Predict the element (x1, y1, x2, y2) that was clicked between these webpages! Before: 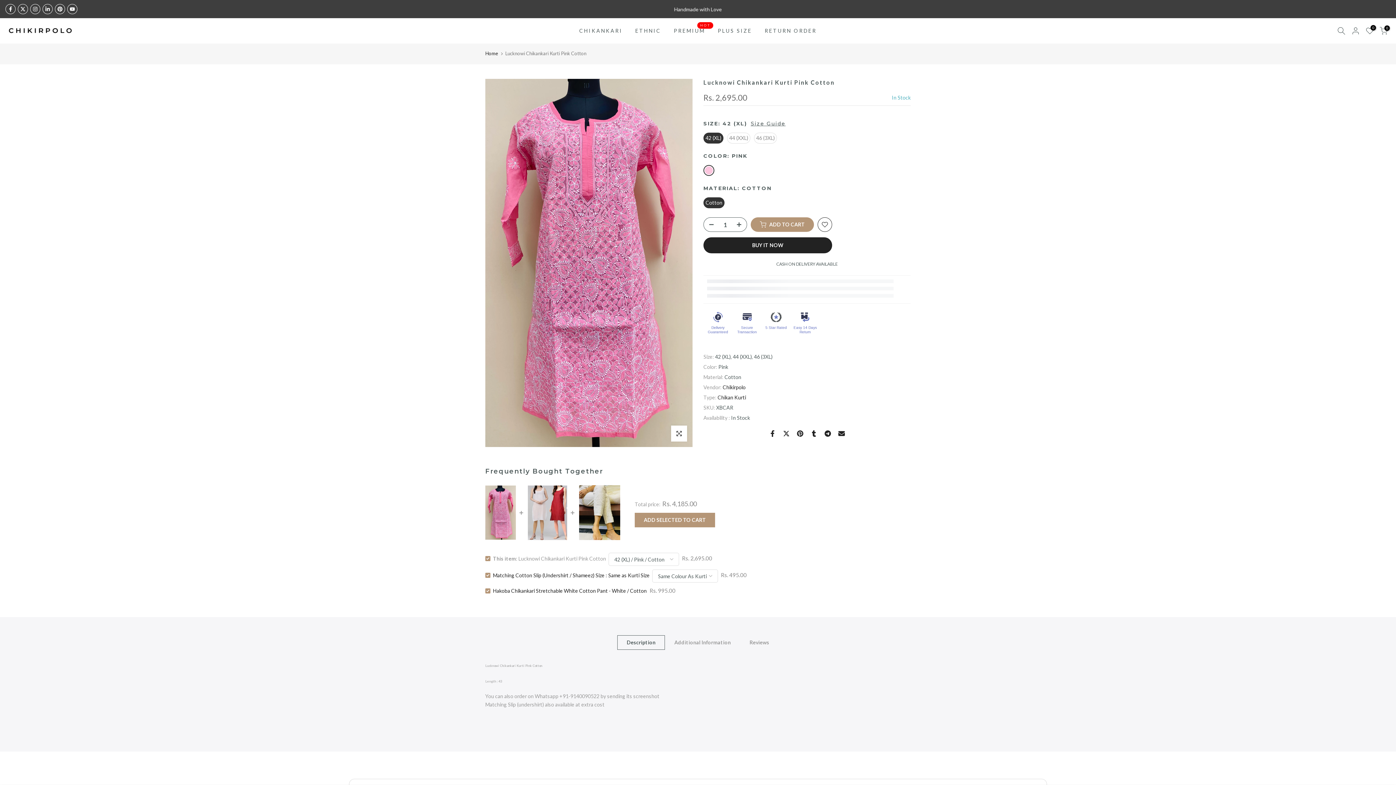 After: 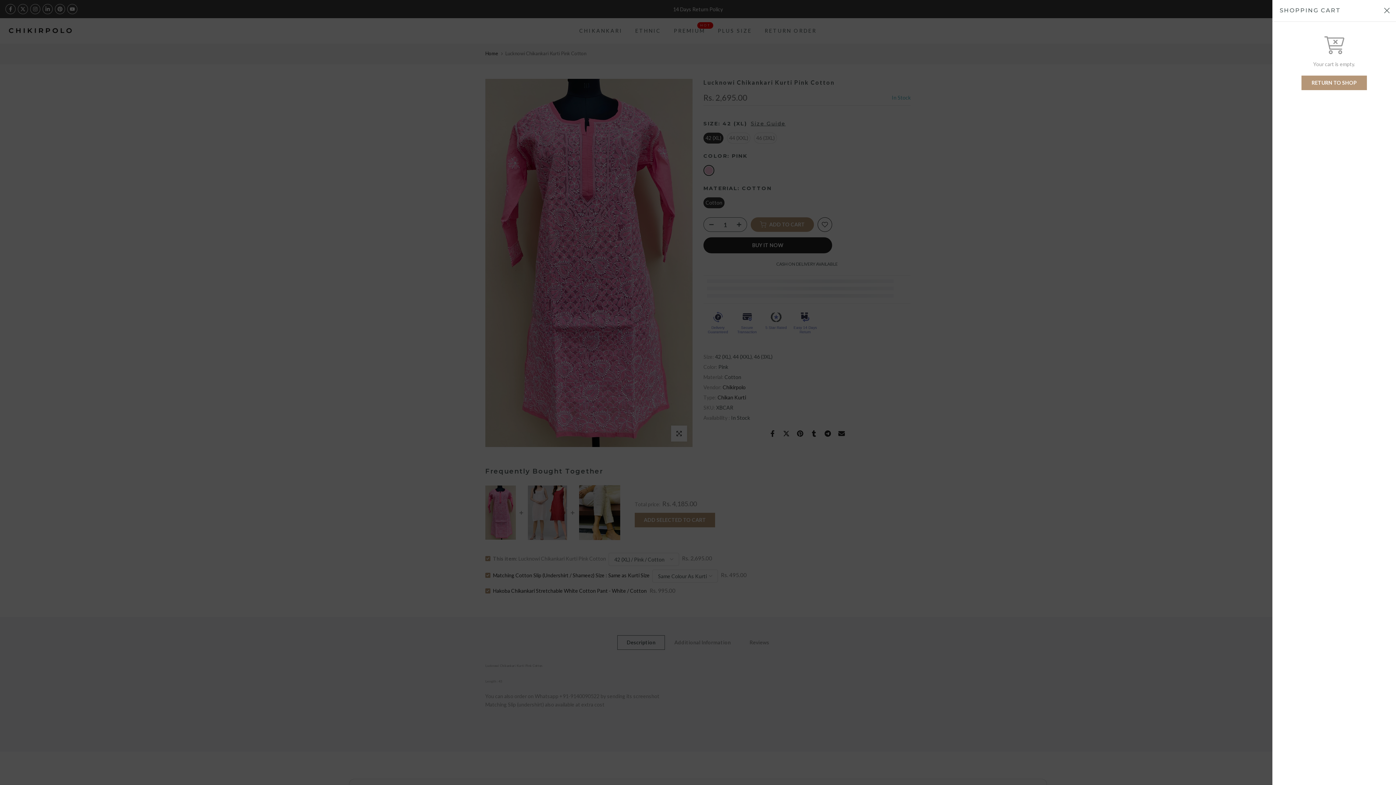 Action: label: 0 bbox: (1380, 26, 1388, 34)